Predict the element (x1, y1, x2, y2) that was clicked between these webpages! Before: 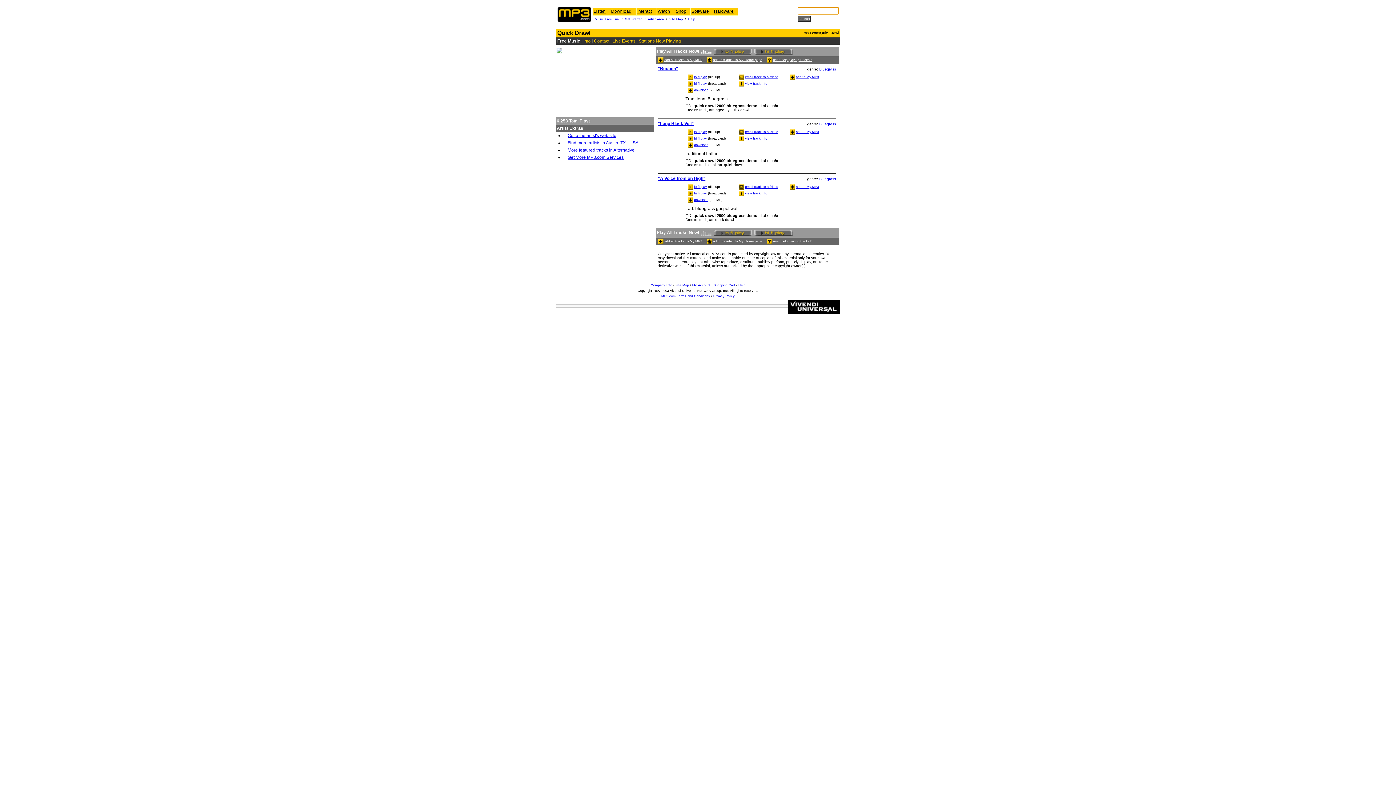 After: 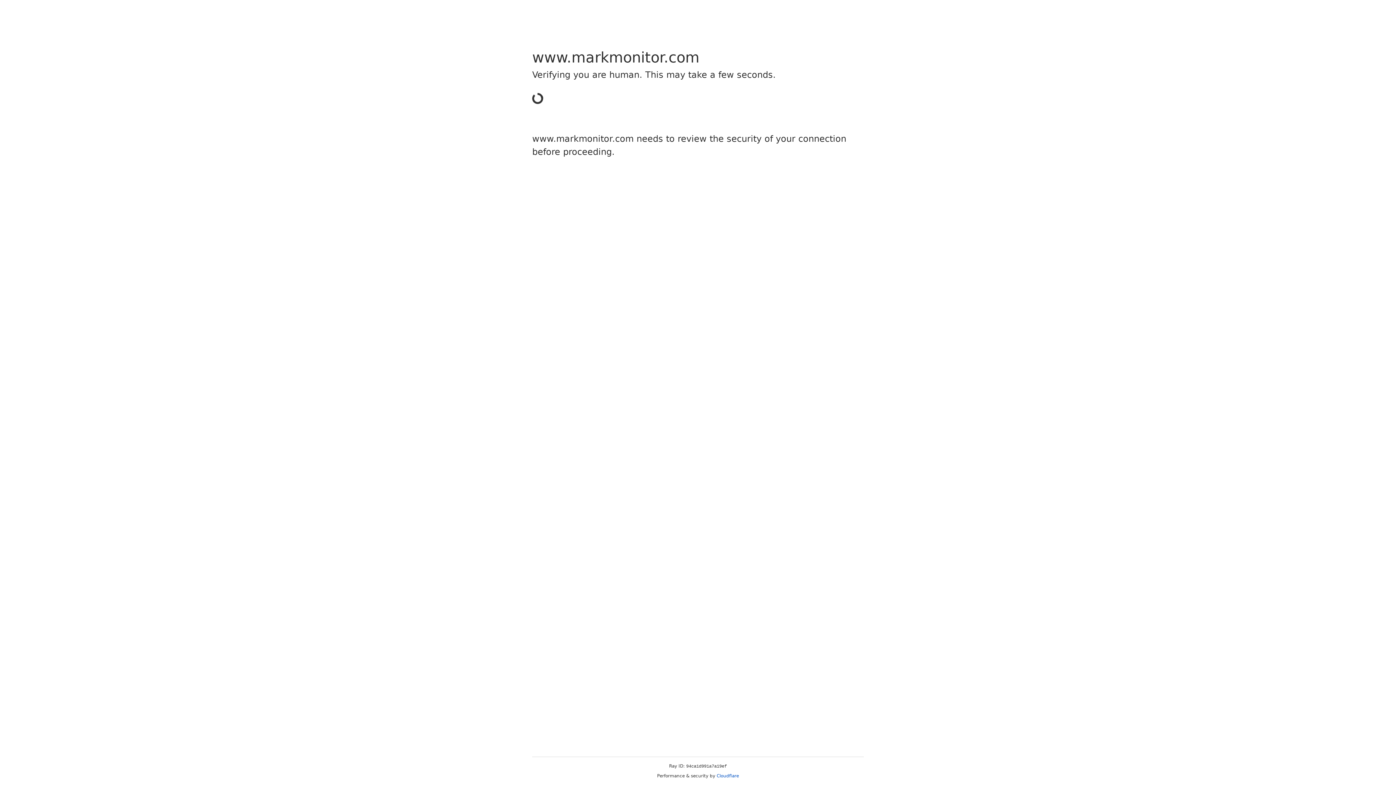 Action: label: add this artist to My Home page bbox: (713, 58, 762, 61)